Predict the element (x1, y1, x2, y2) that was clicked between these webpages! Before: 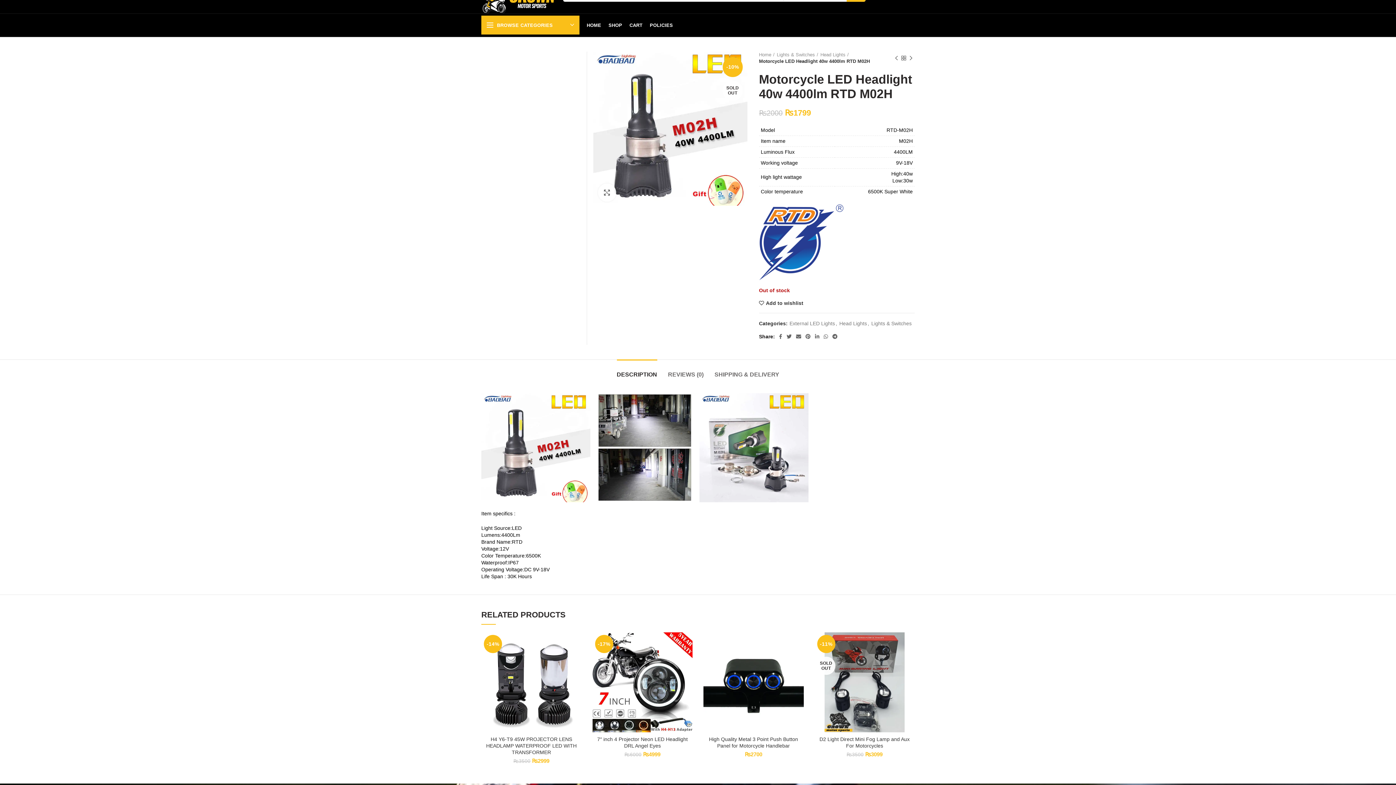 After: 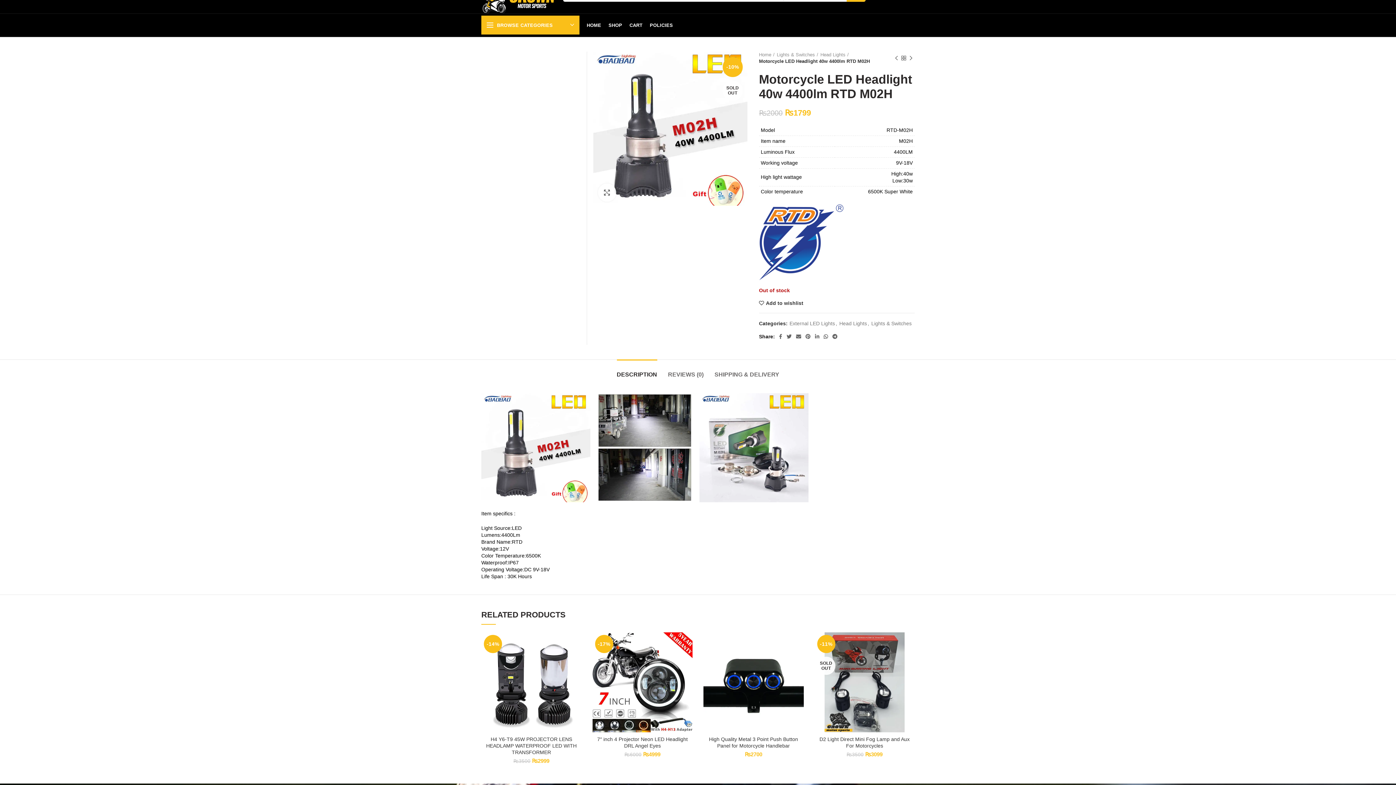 Action: bbox: (821, 331, 830, 341) label:  WhatsApp